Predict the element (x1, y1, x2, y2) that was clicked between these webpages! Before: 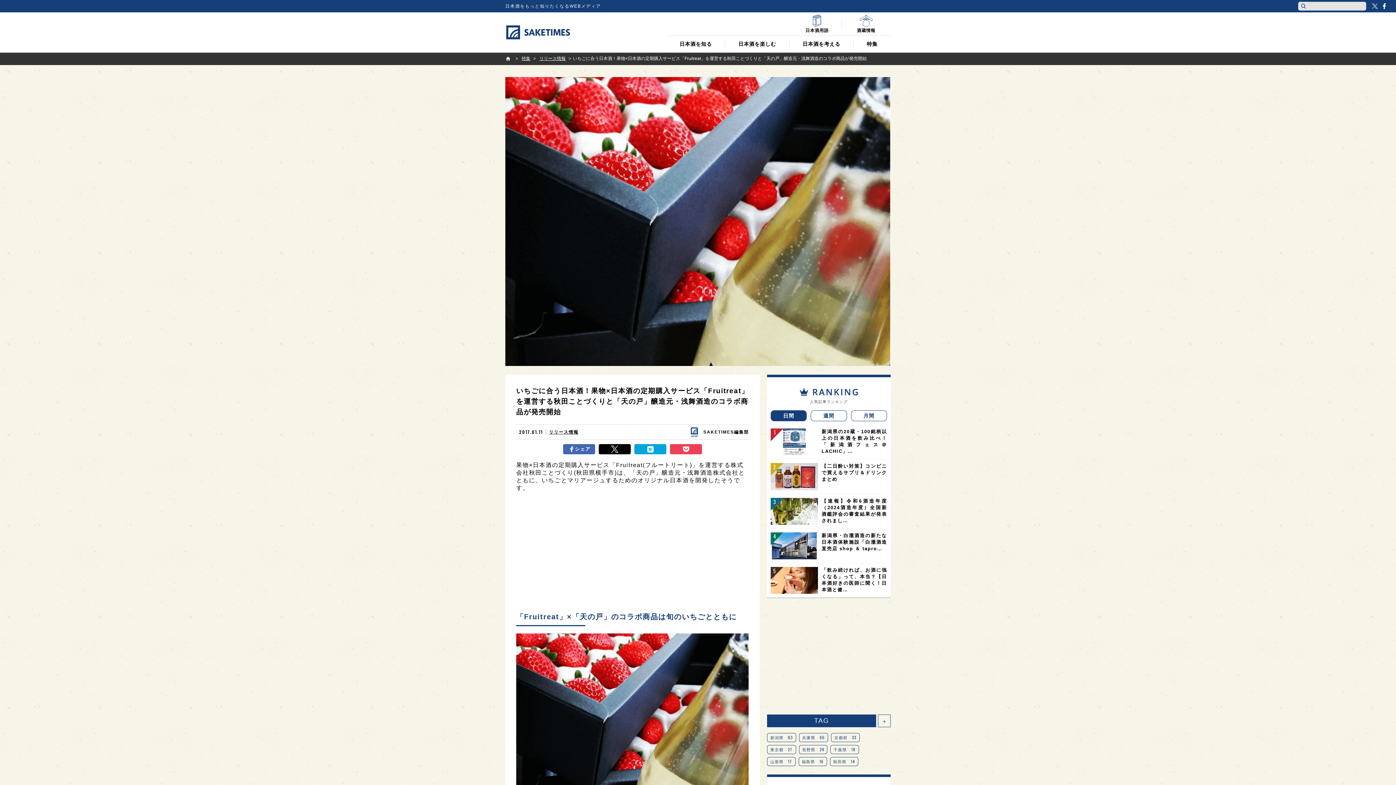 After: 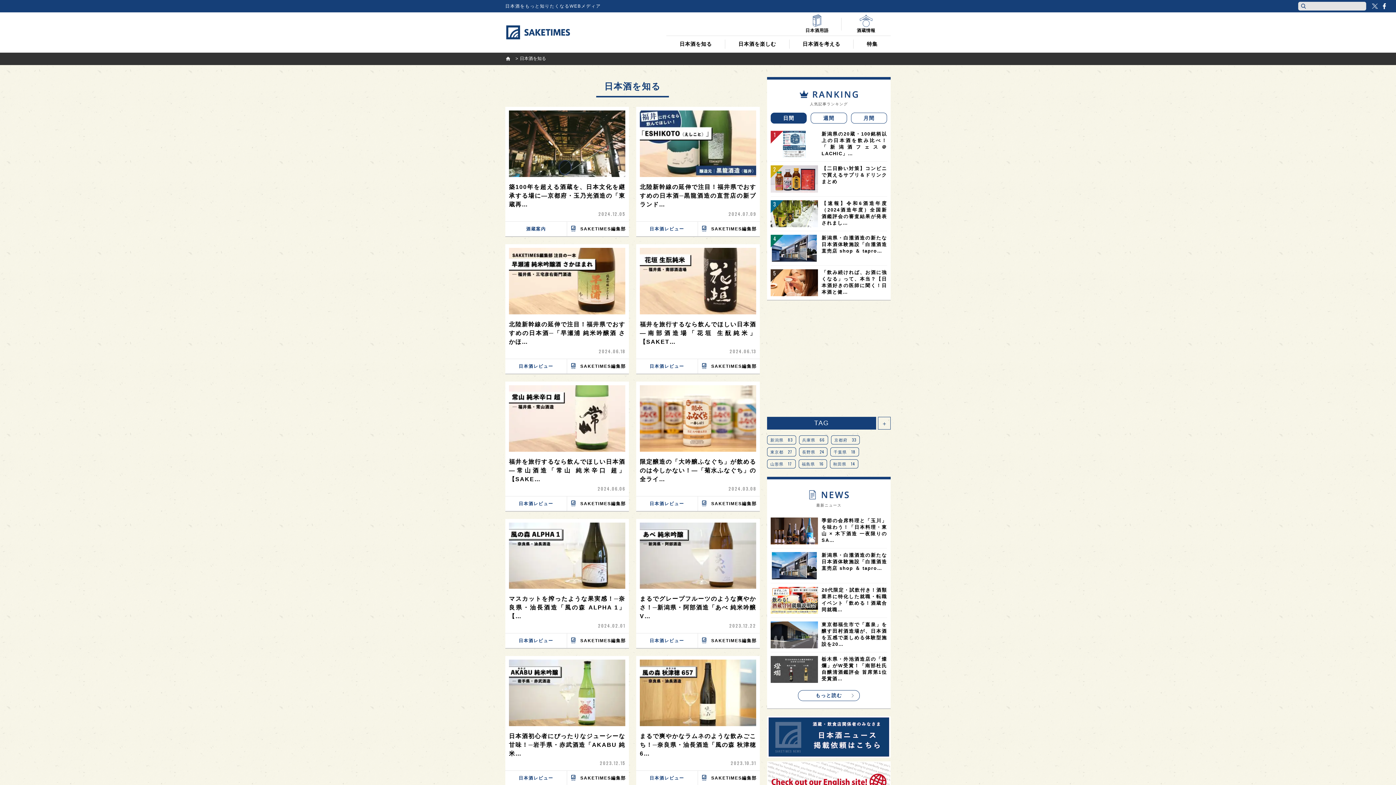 Action: bbox: (666, 39, 725, 48) label: 日本酒を知る